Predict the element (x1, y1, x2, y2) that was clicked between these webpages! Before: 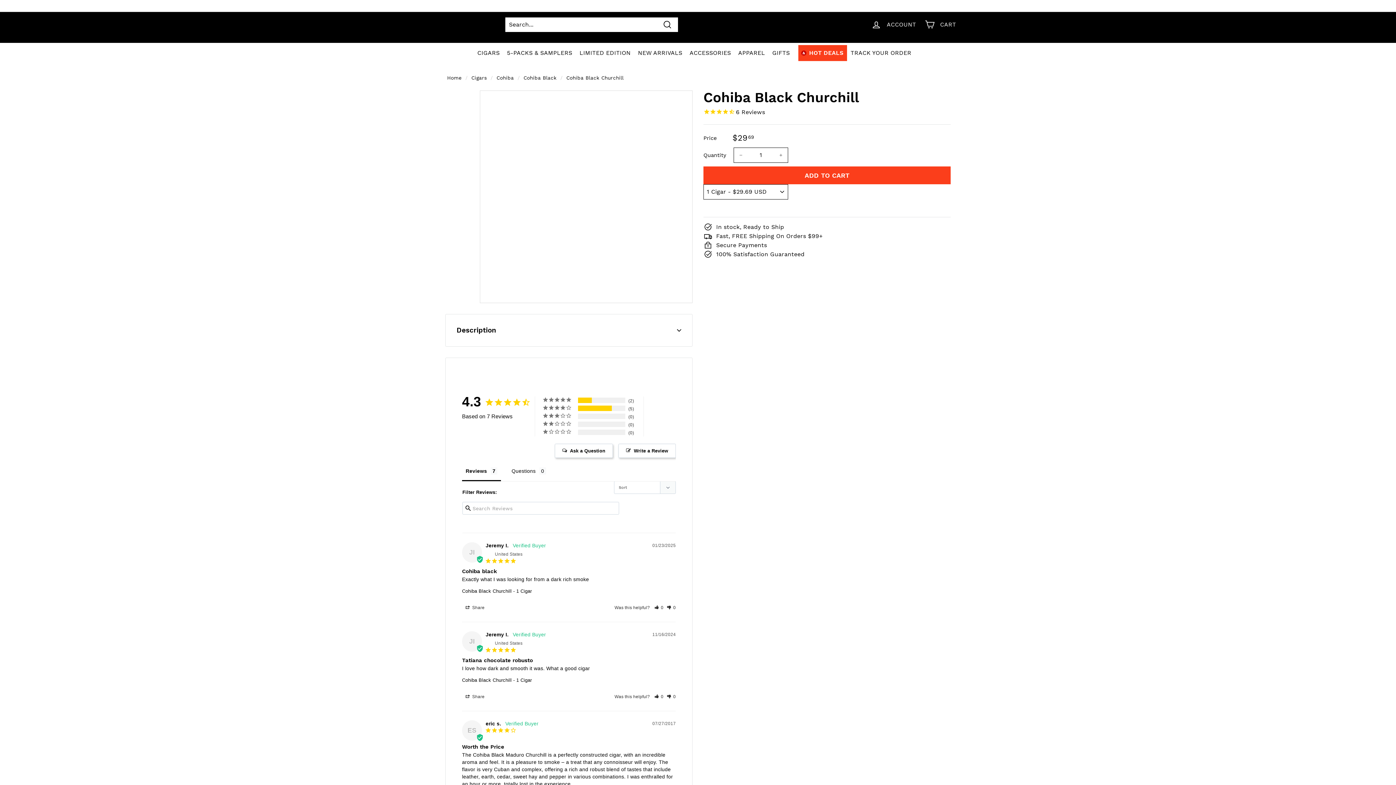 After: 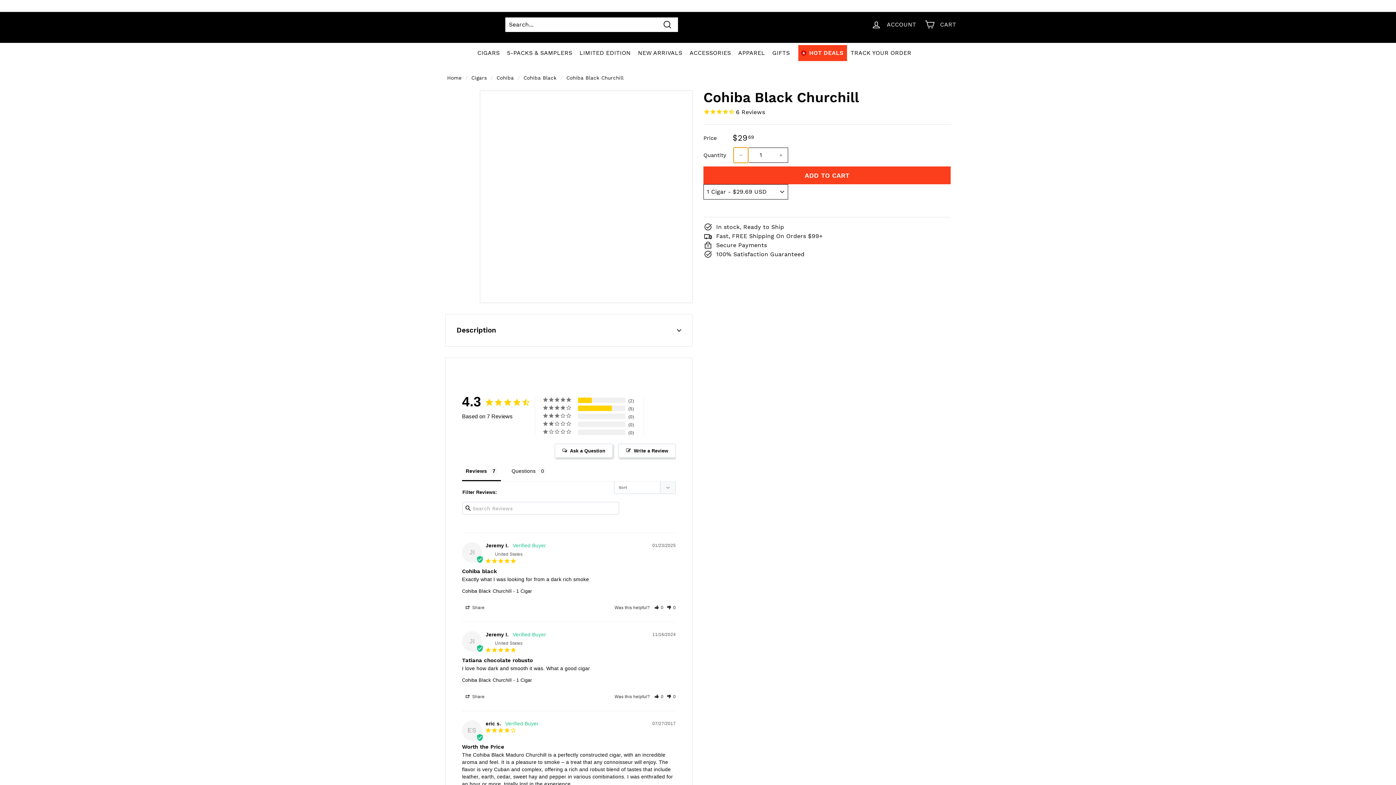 Action: label: Reduce item quantity by one bbox: (733, 147, 748, 162)